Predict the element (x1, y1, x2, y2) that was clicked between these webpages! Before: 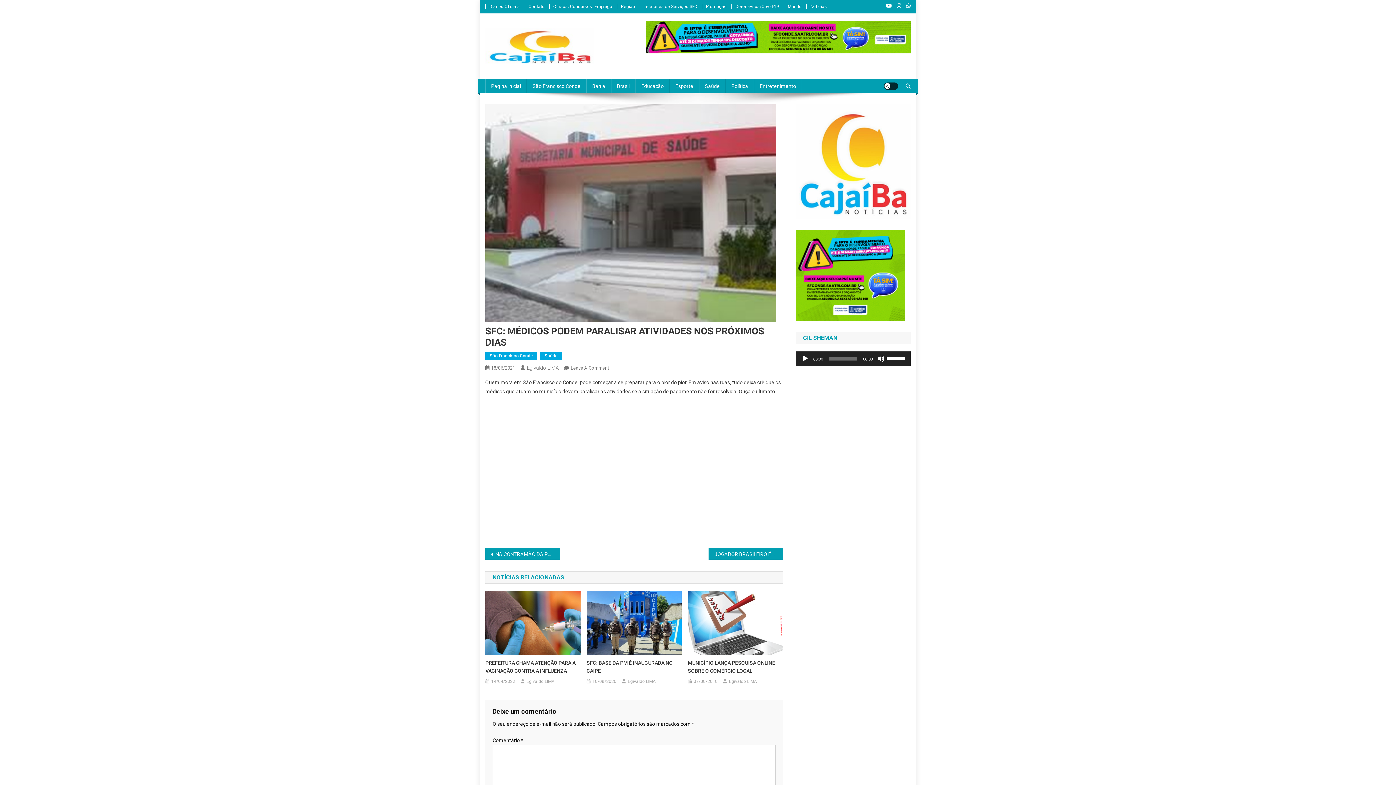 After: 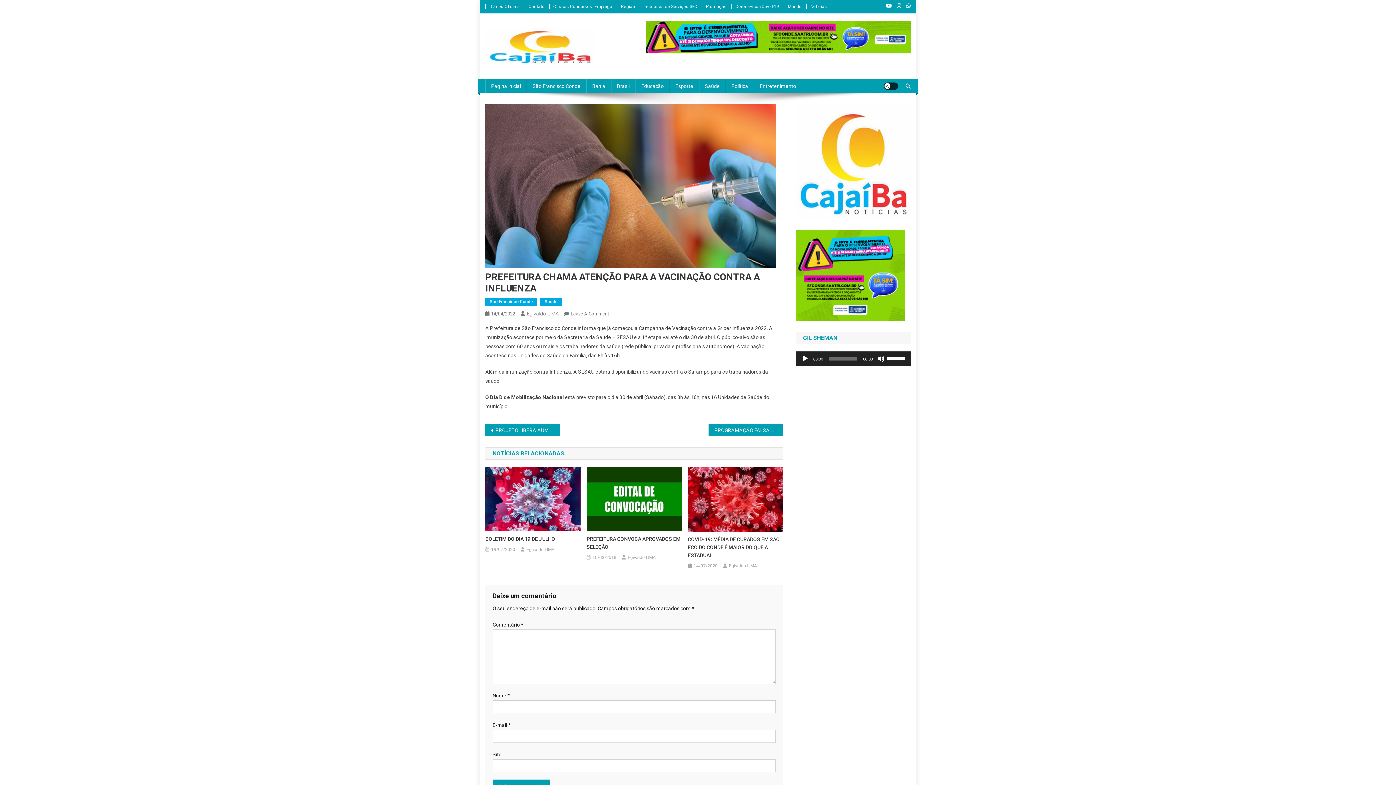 Action: bbox: (485, 620, 580, 625)